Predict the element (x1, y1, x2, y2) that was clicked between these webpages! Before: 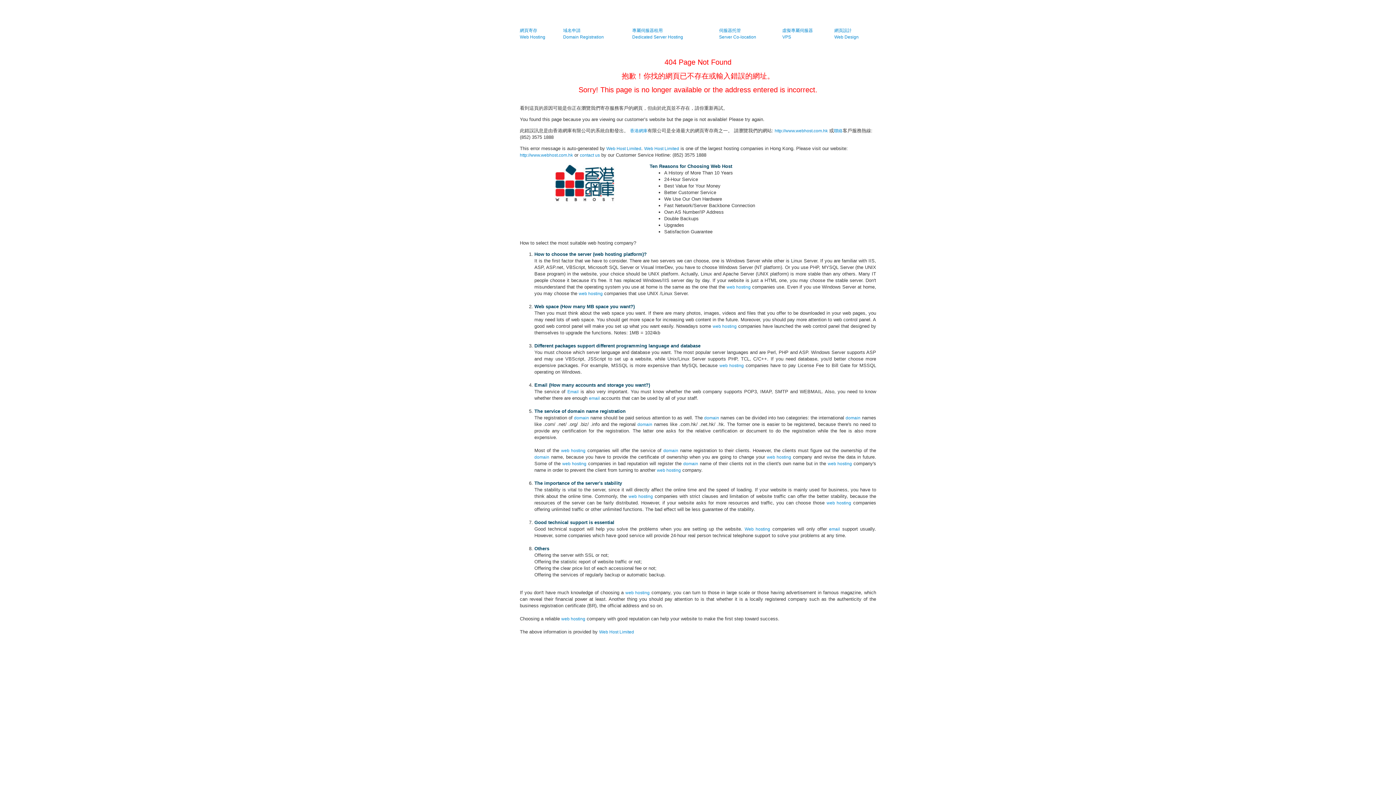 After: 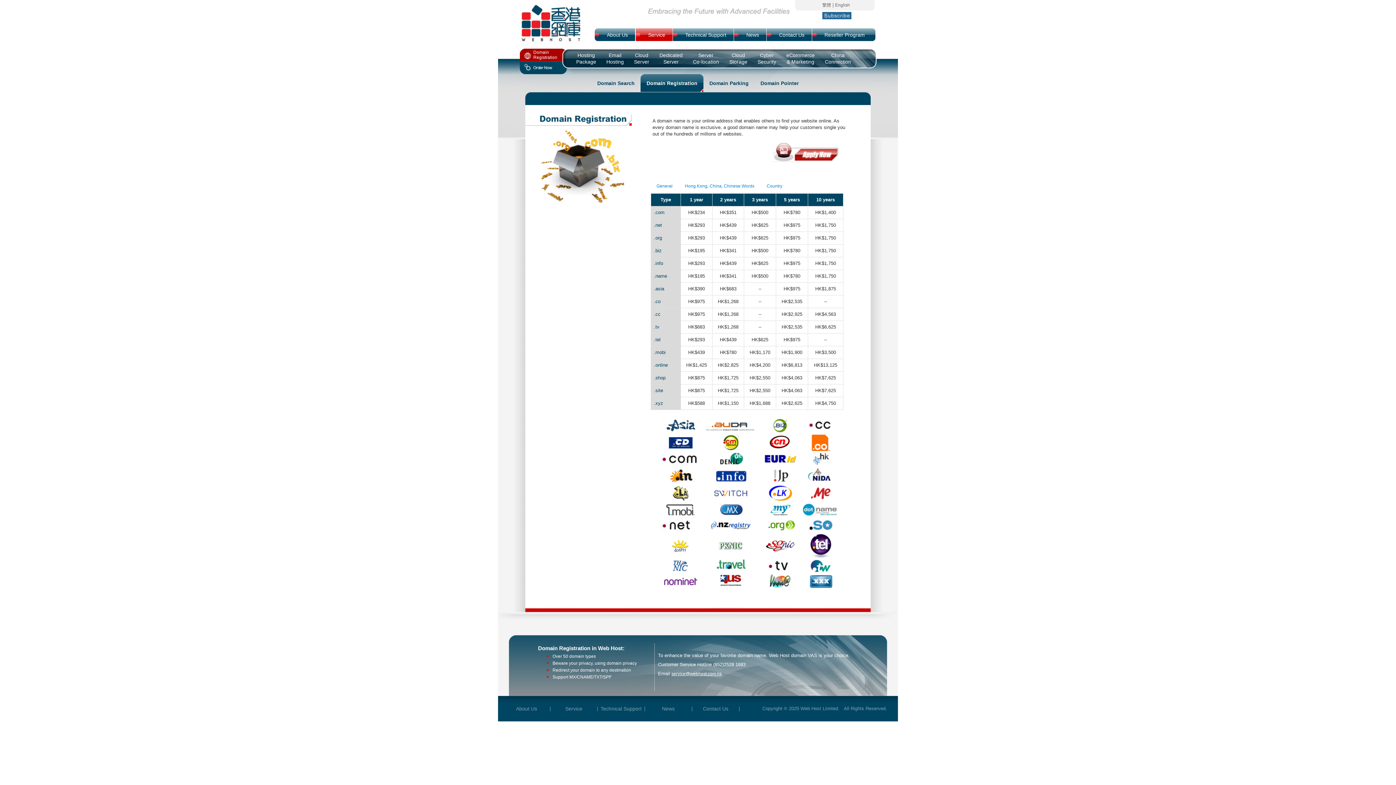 Action: label: domain bbox: (704, 415, 719, 420)